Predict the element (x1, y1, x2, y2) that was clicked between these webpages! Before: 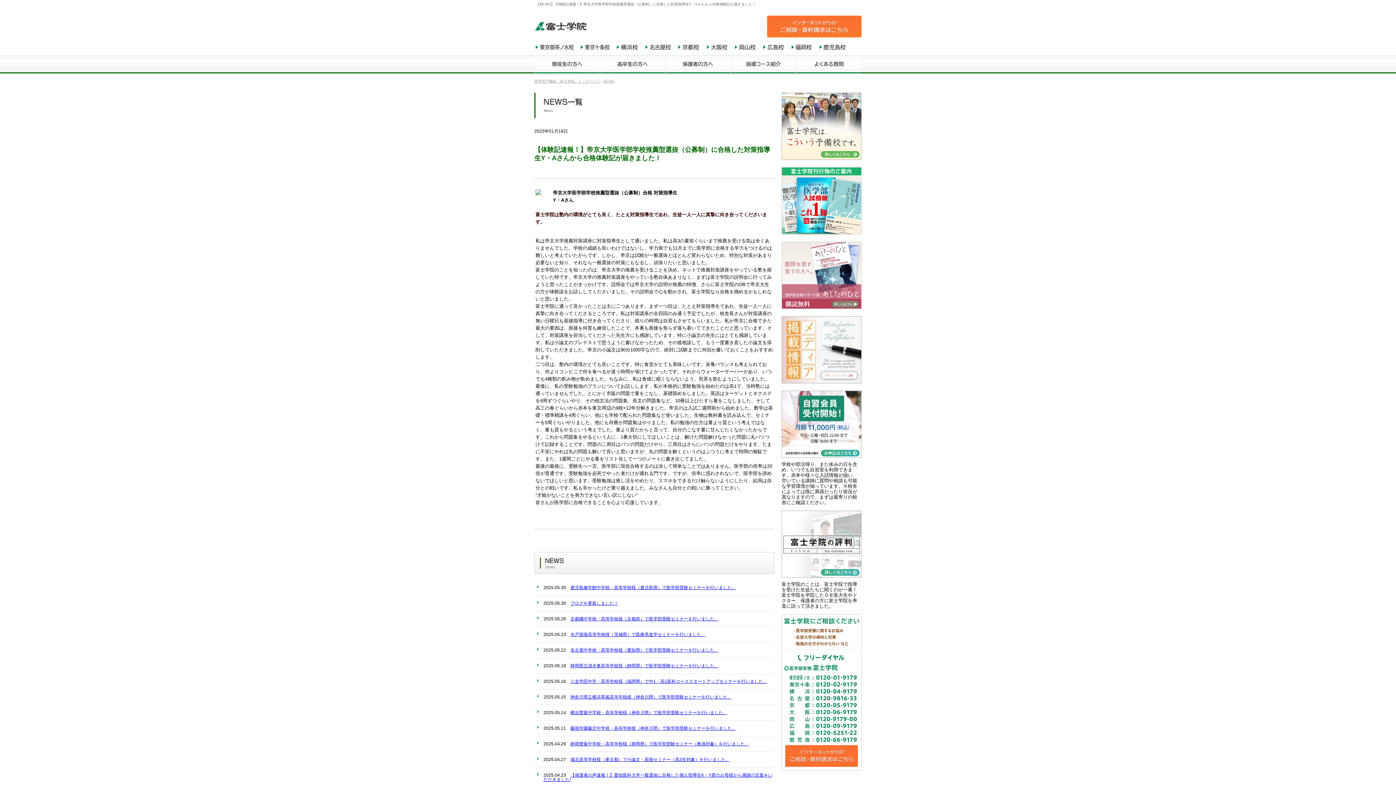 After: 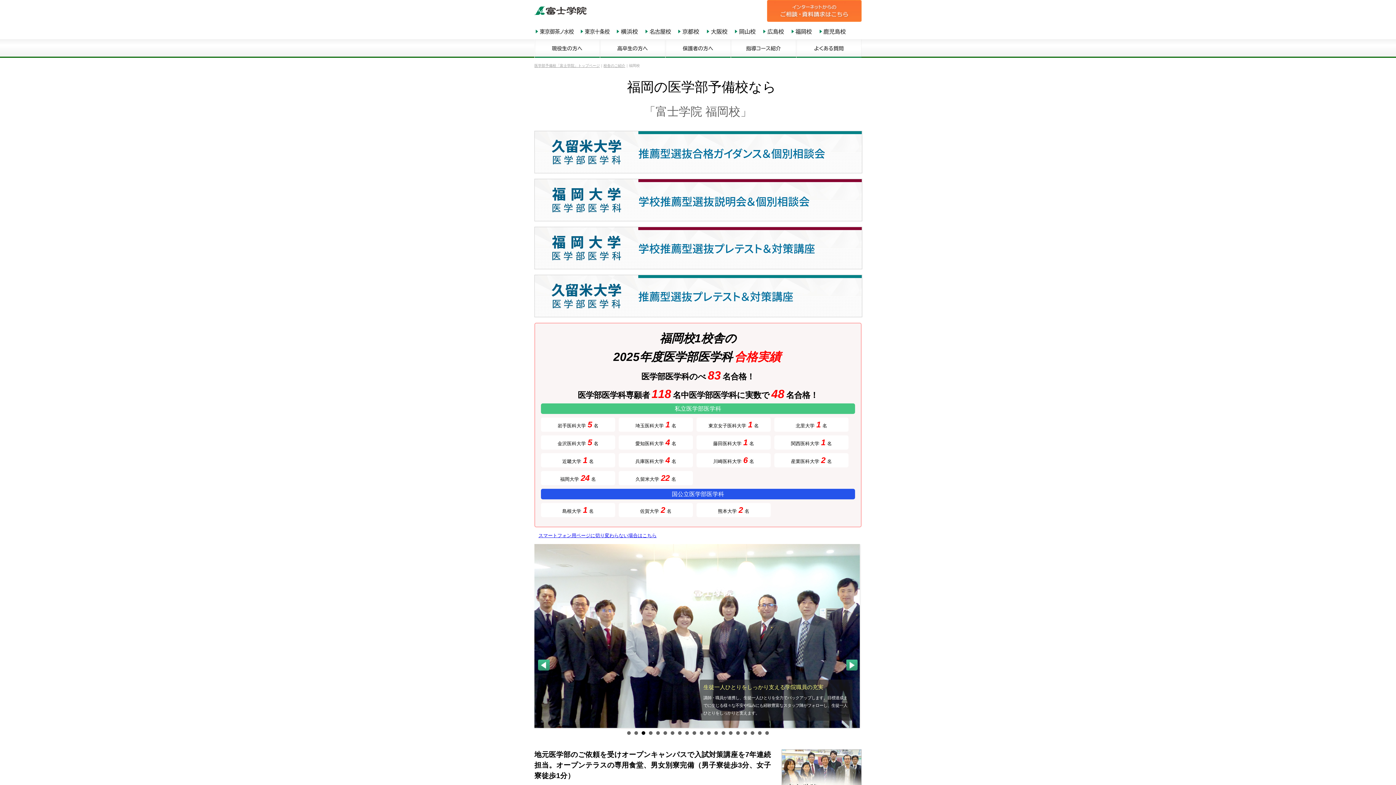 Action: bbox: (790, 47, 817, 52)